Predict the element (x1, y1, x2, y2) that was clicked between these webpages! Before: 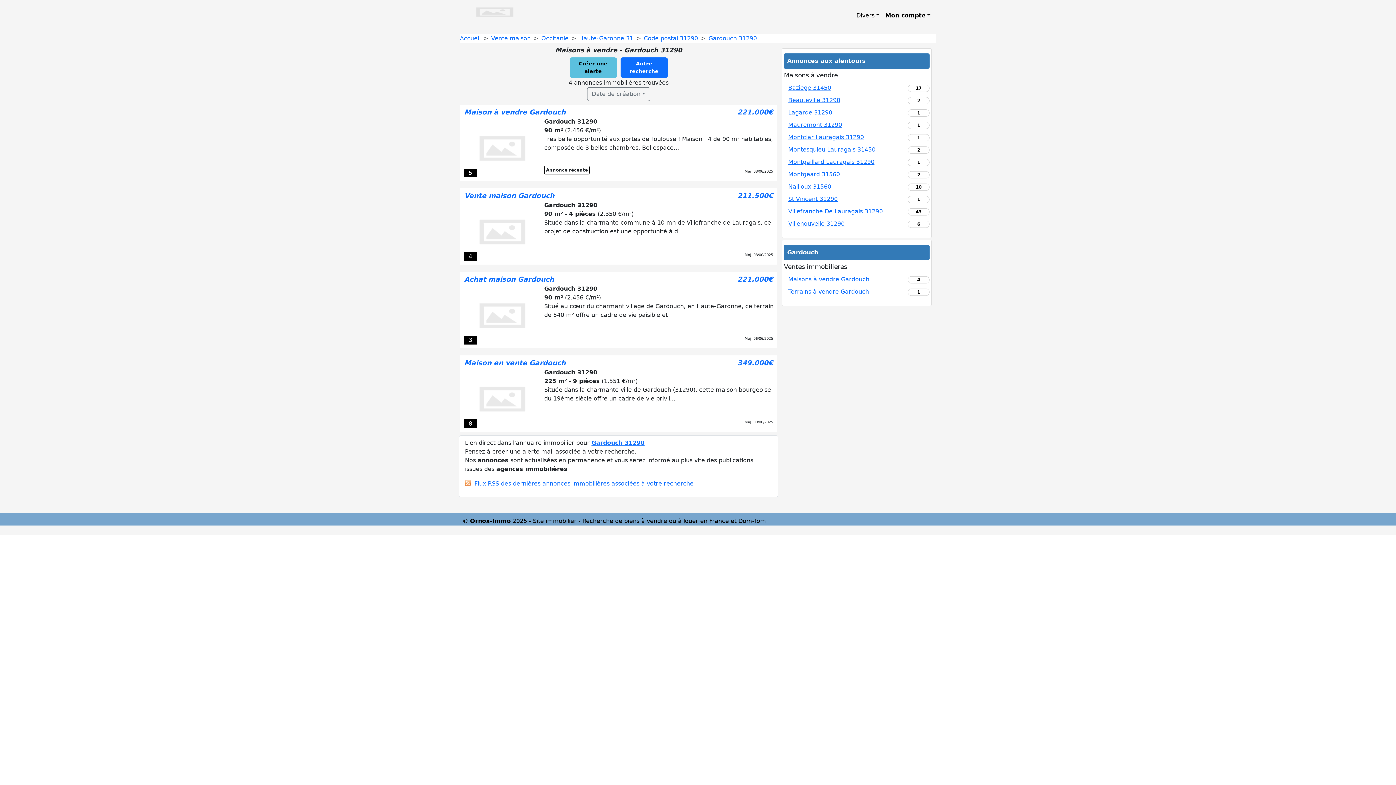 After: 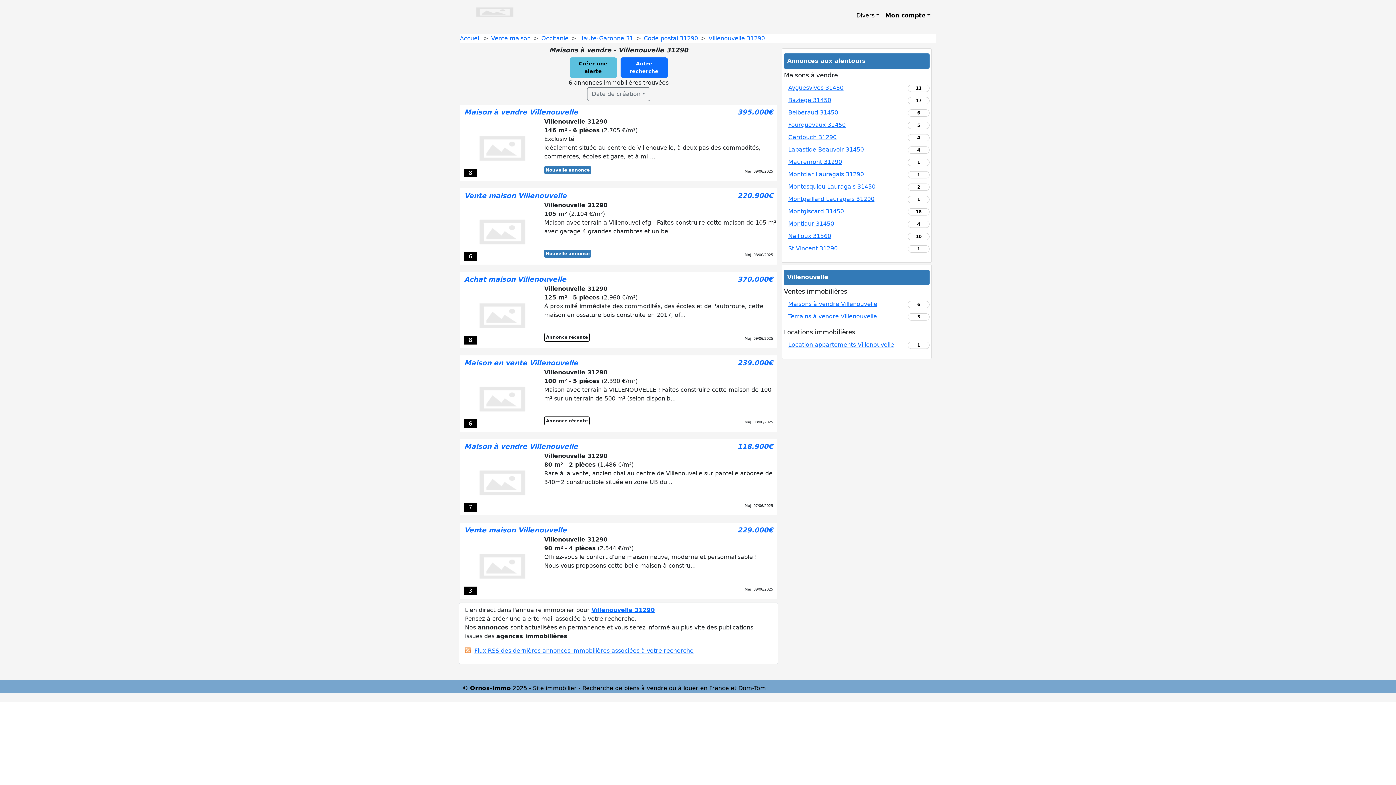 Action: label: Villenouvelle 31290 bbox: (788, 220, 844, 227)